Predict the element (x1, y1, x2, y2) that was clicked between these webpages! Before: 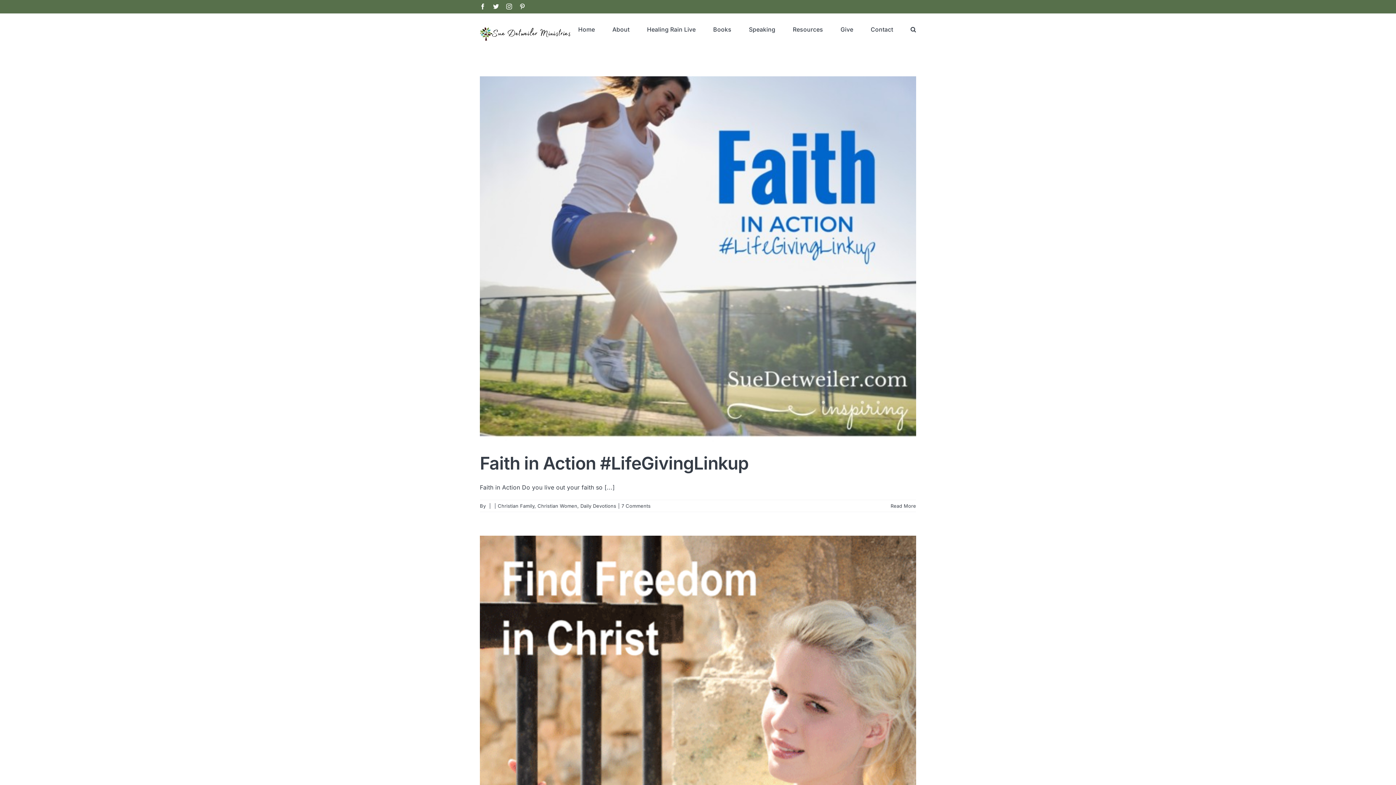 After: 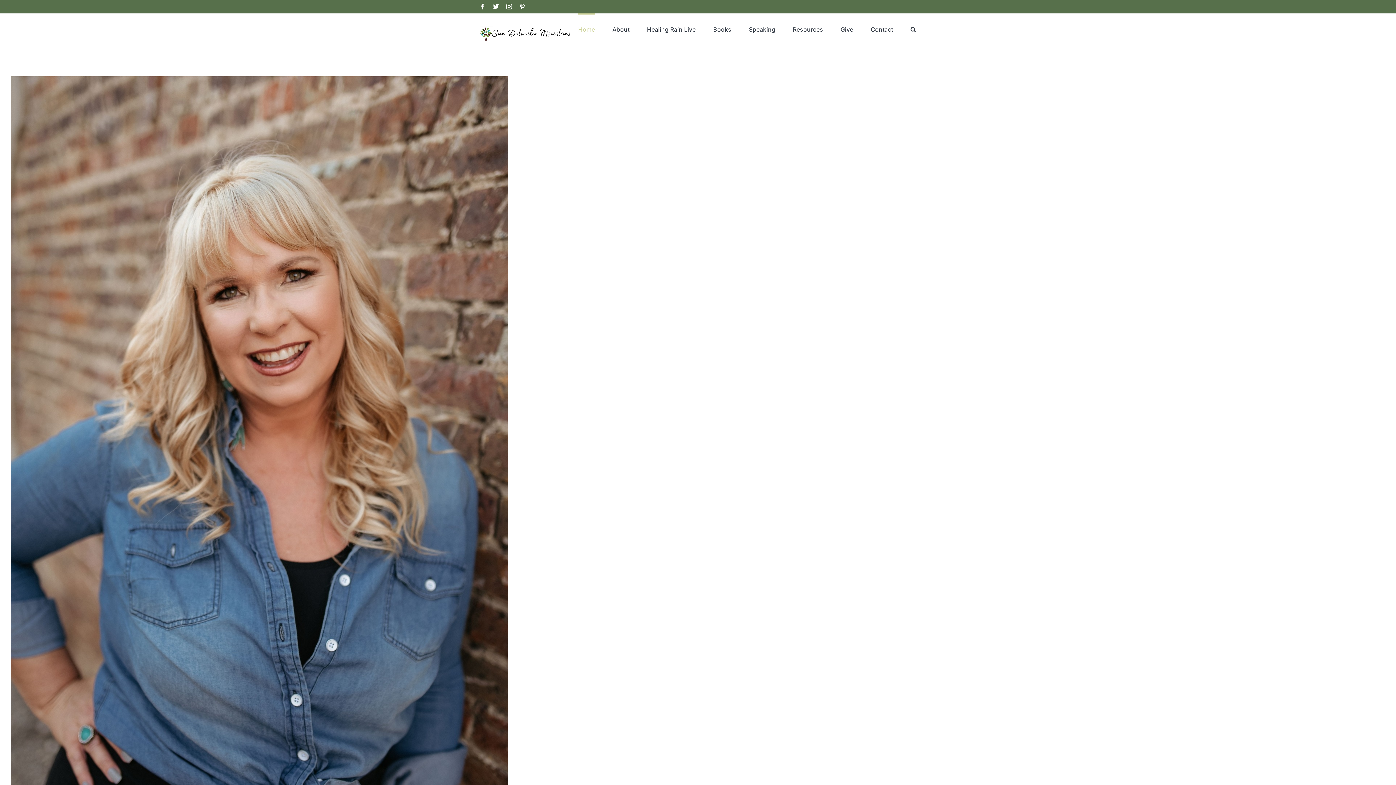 Action: bbox: (480, 24, 570, 42)